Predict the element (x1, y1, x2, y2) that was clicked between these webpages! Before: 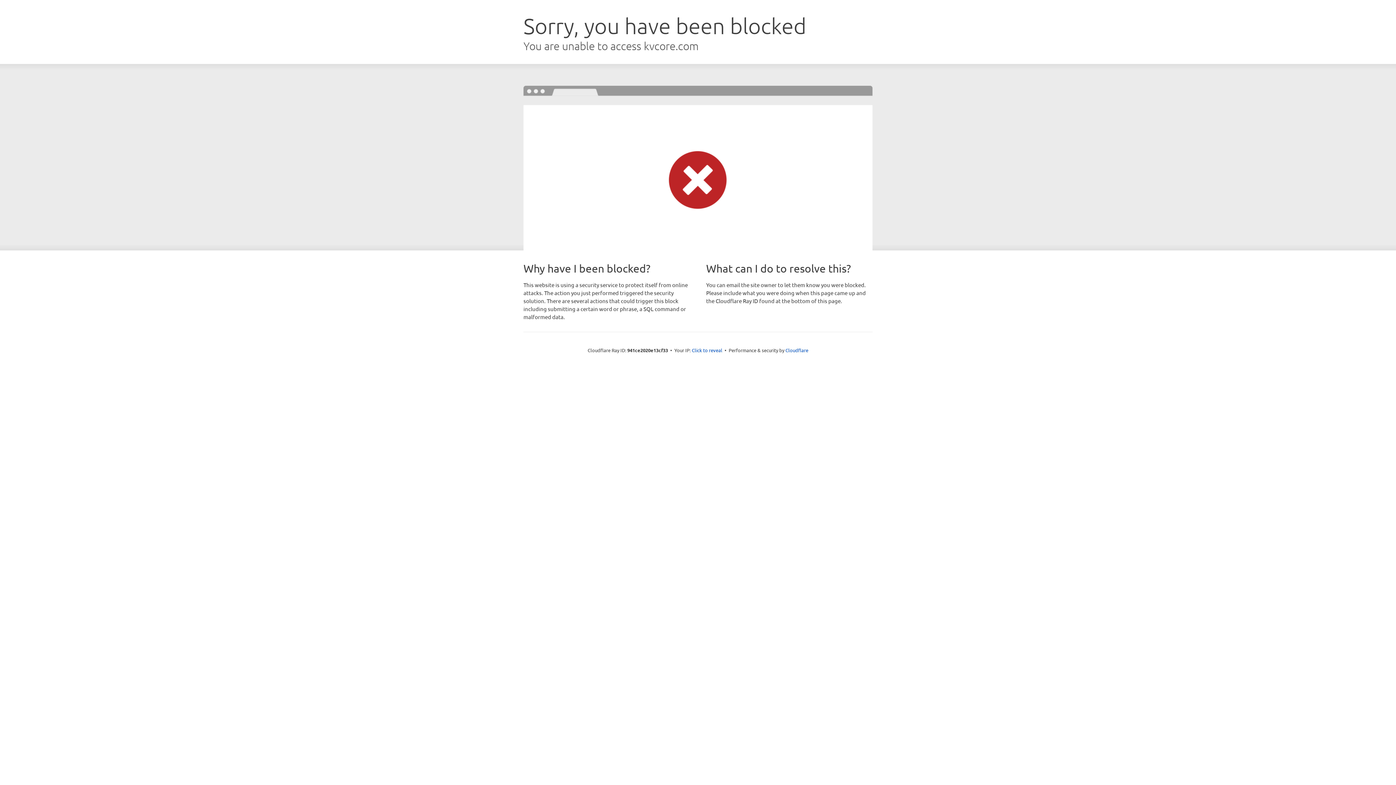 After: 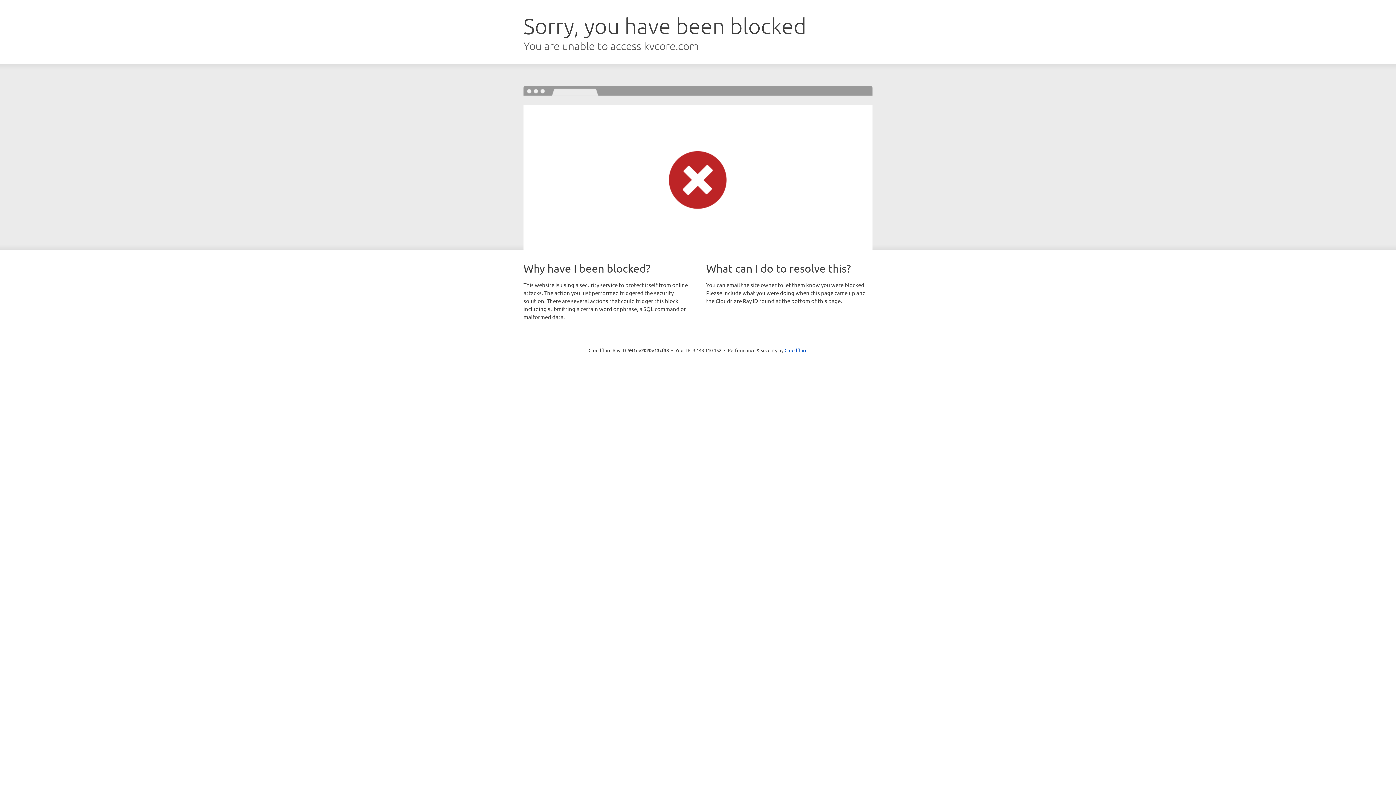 Action: label: Click to reveal bbox: (692, 346, 722, 353)